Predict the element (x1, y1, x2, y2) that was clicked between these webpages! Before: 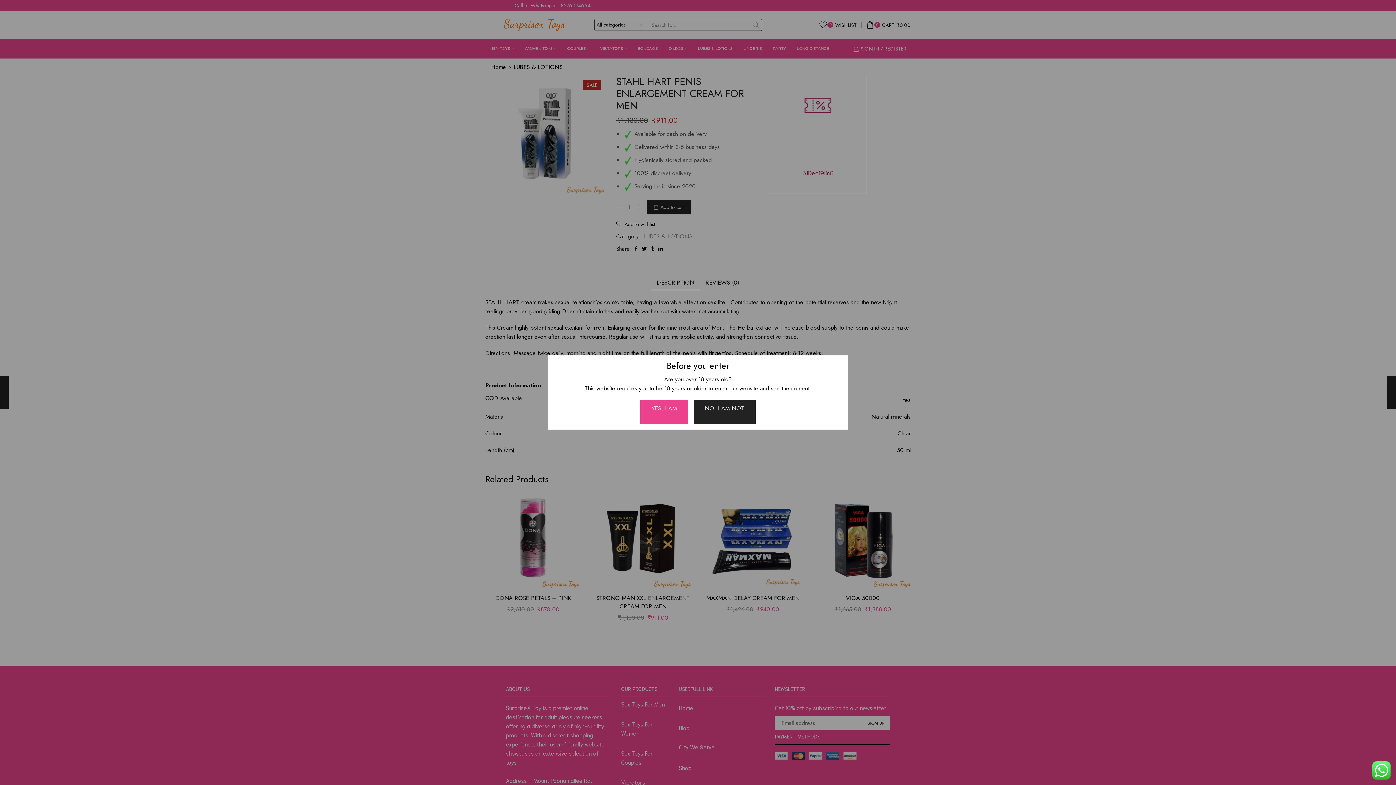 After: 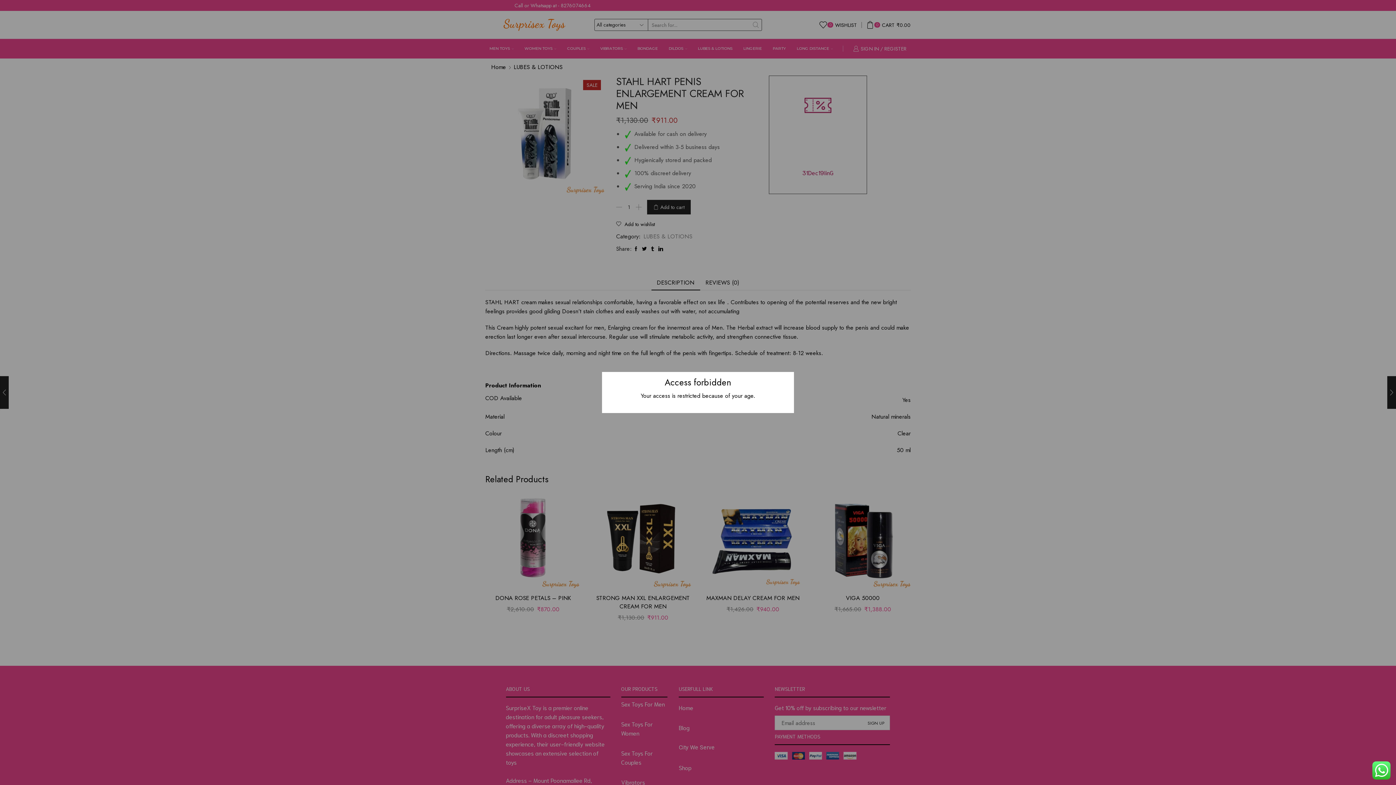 Action: label: NO, I AM NOT bbox: (693, 400, 755, 424)